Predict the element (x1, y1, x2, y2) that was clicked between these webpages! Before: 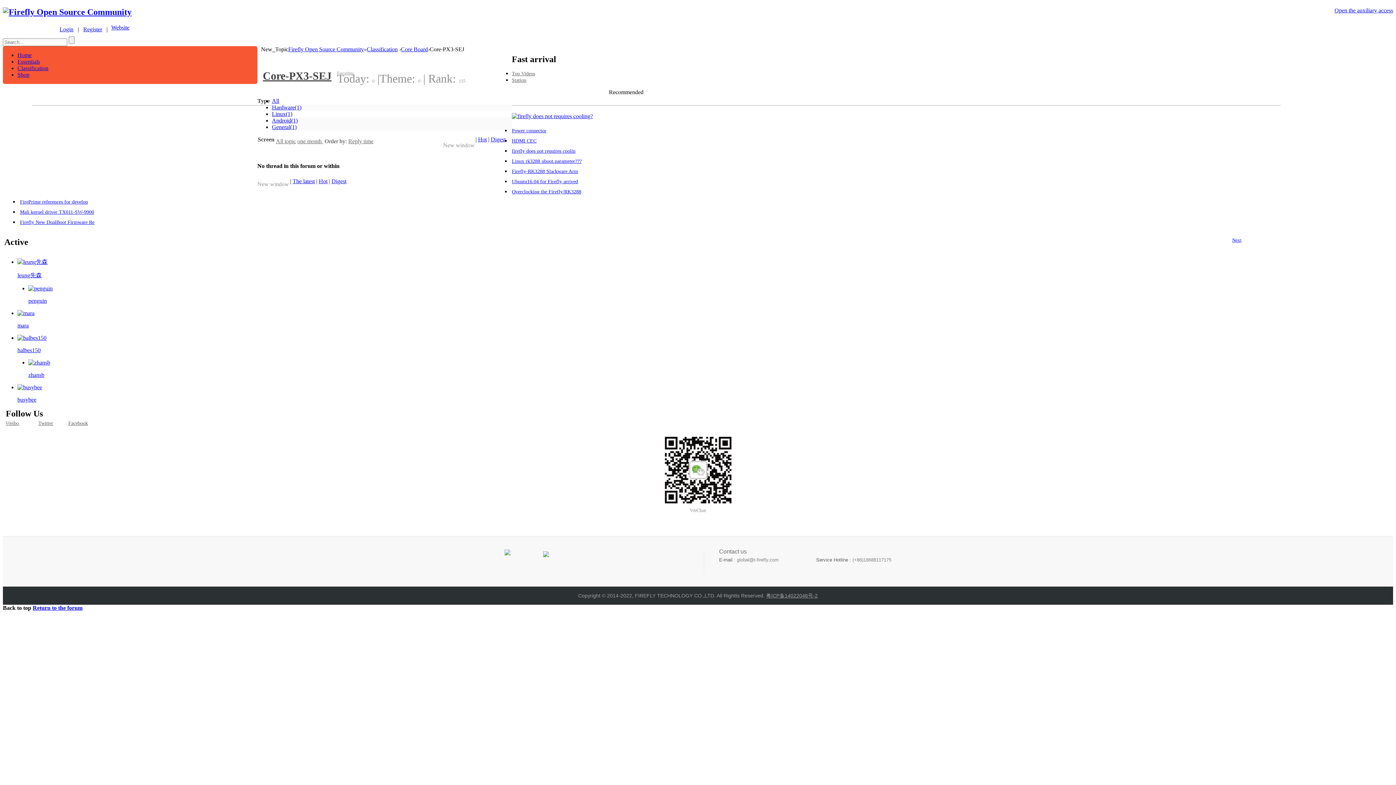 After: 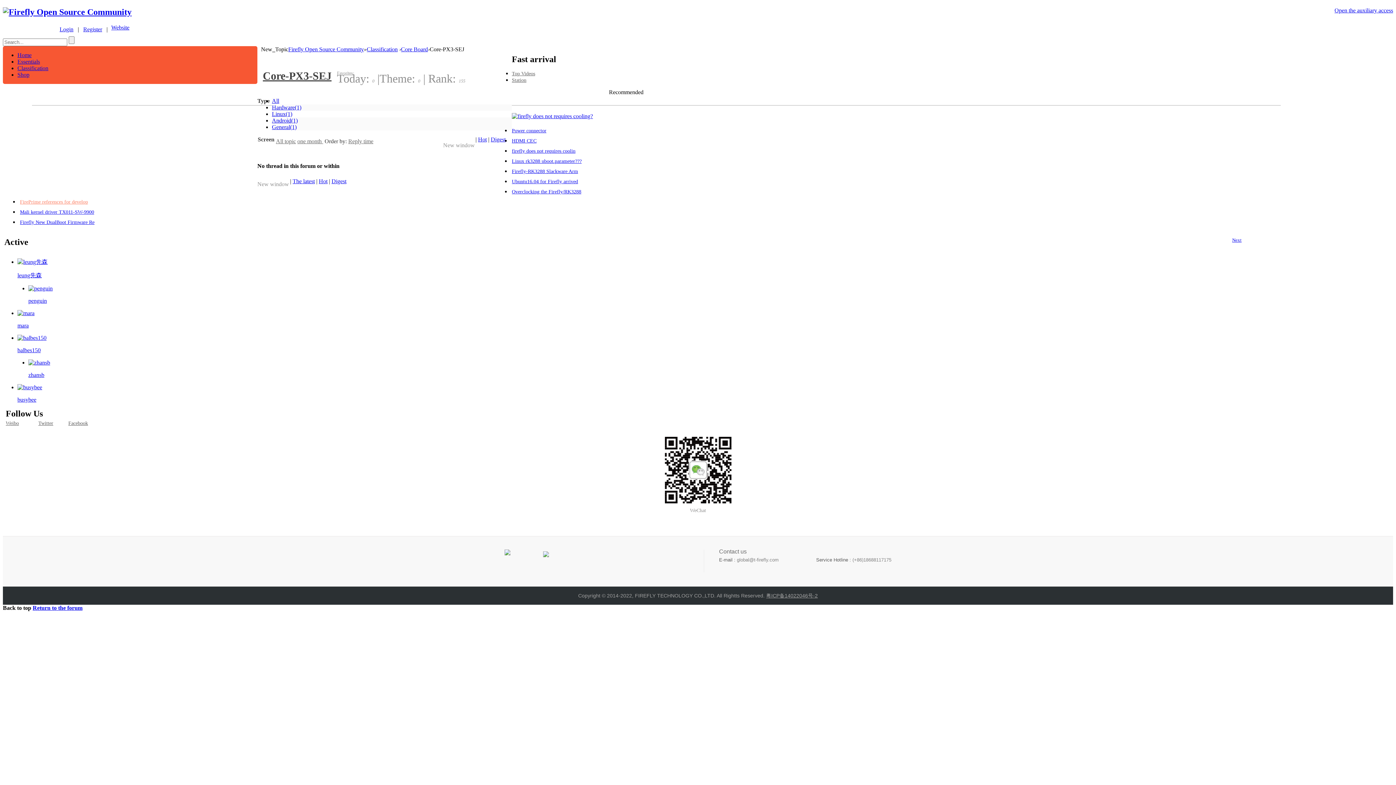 Action: bbox: (20, 199, 88, 204) label: FirePrime references for develop